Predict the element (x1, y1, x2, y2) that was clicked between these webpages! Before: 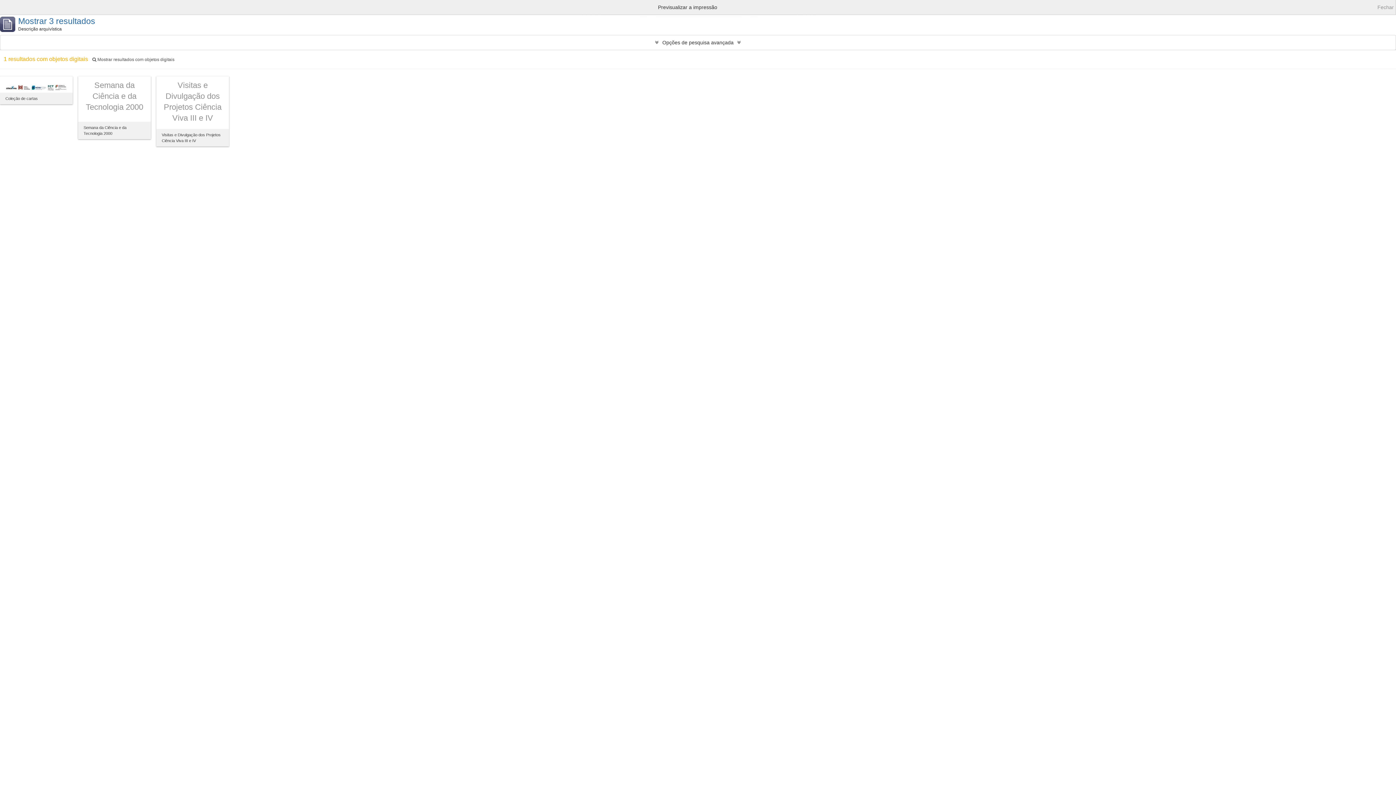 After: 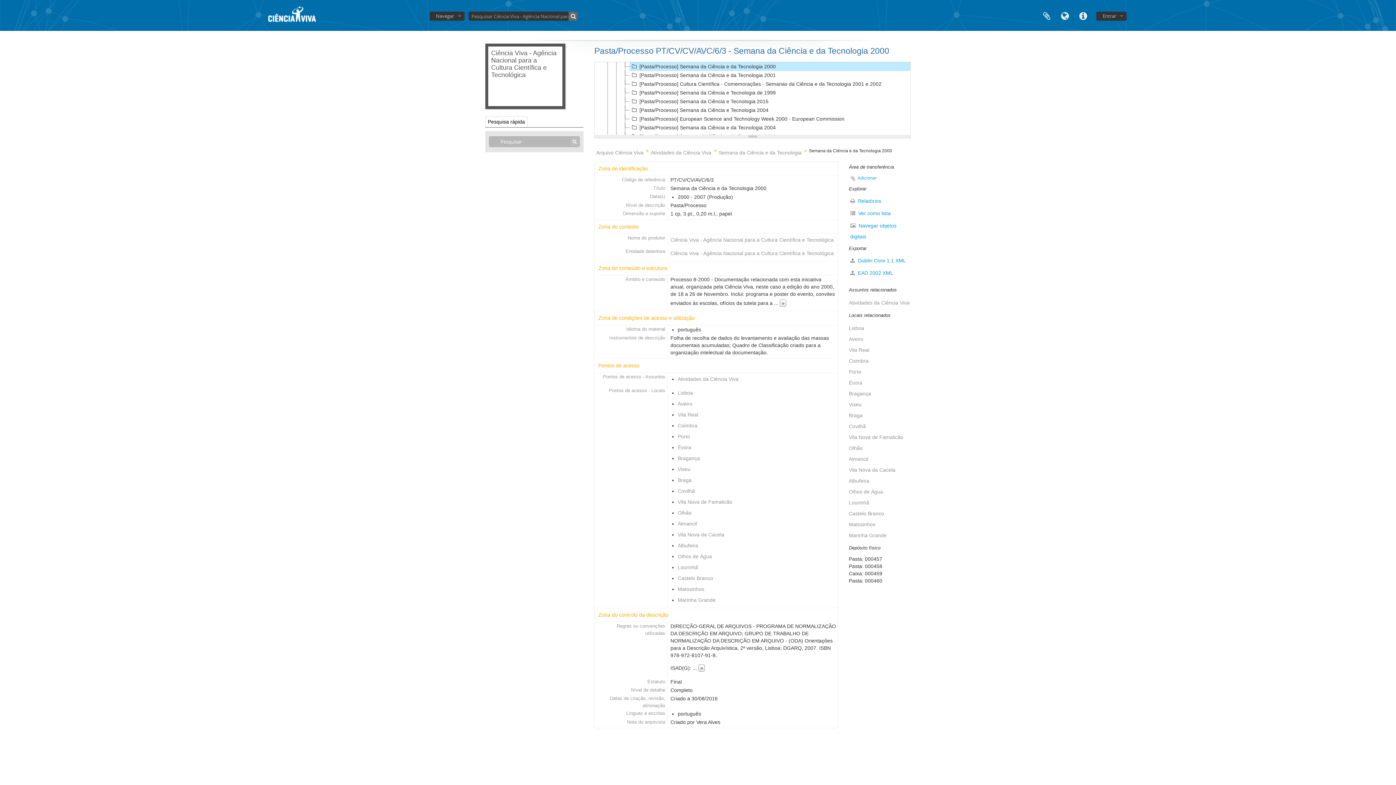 Action: bbox: (83, 80, 145, 116) label: Semana da Ciência e da Tecnologia 2000